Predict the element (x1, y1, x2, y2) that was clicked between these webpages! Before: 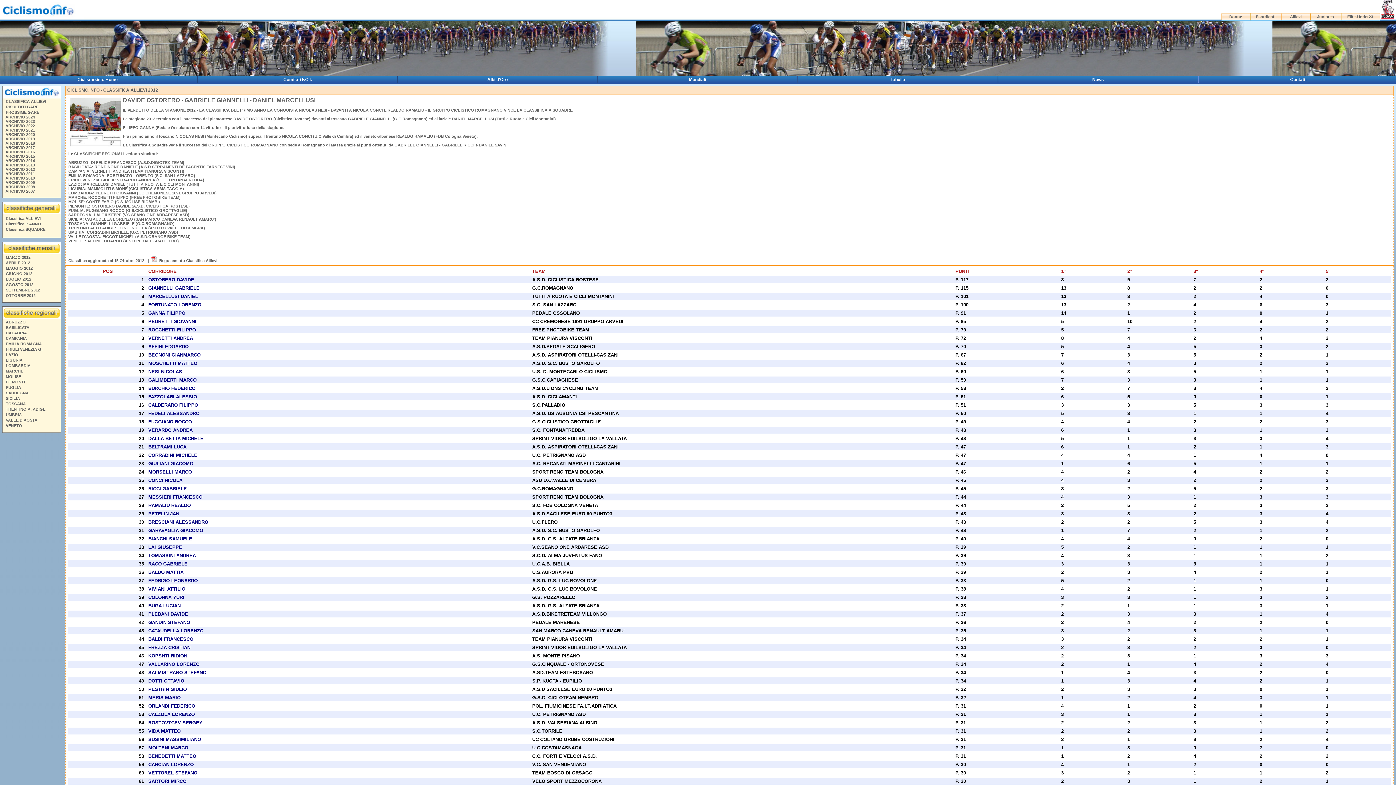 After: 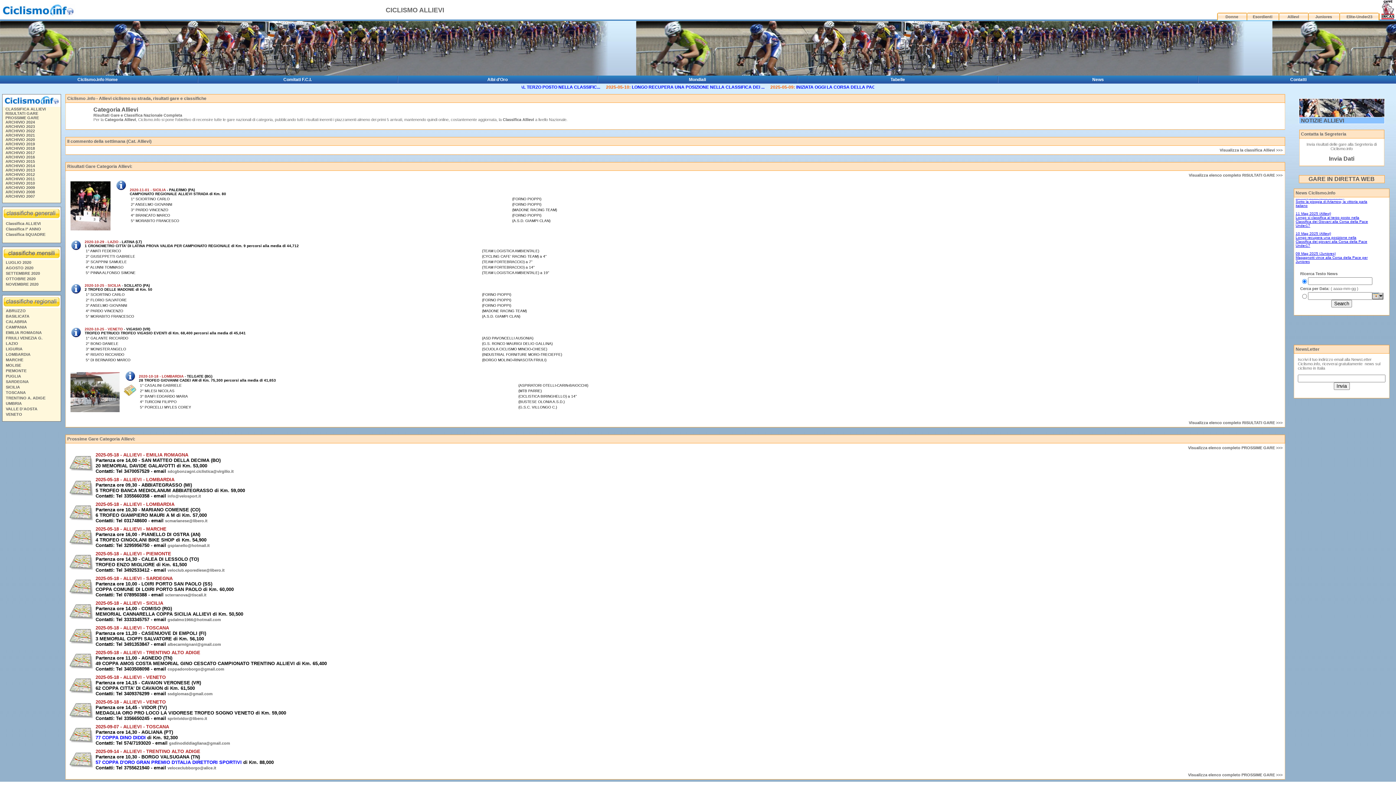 Action: bbox: (5, 132, 34, 136) label: ARCHIVIO 2020